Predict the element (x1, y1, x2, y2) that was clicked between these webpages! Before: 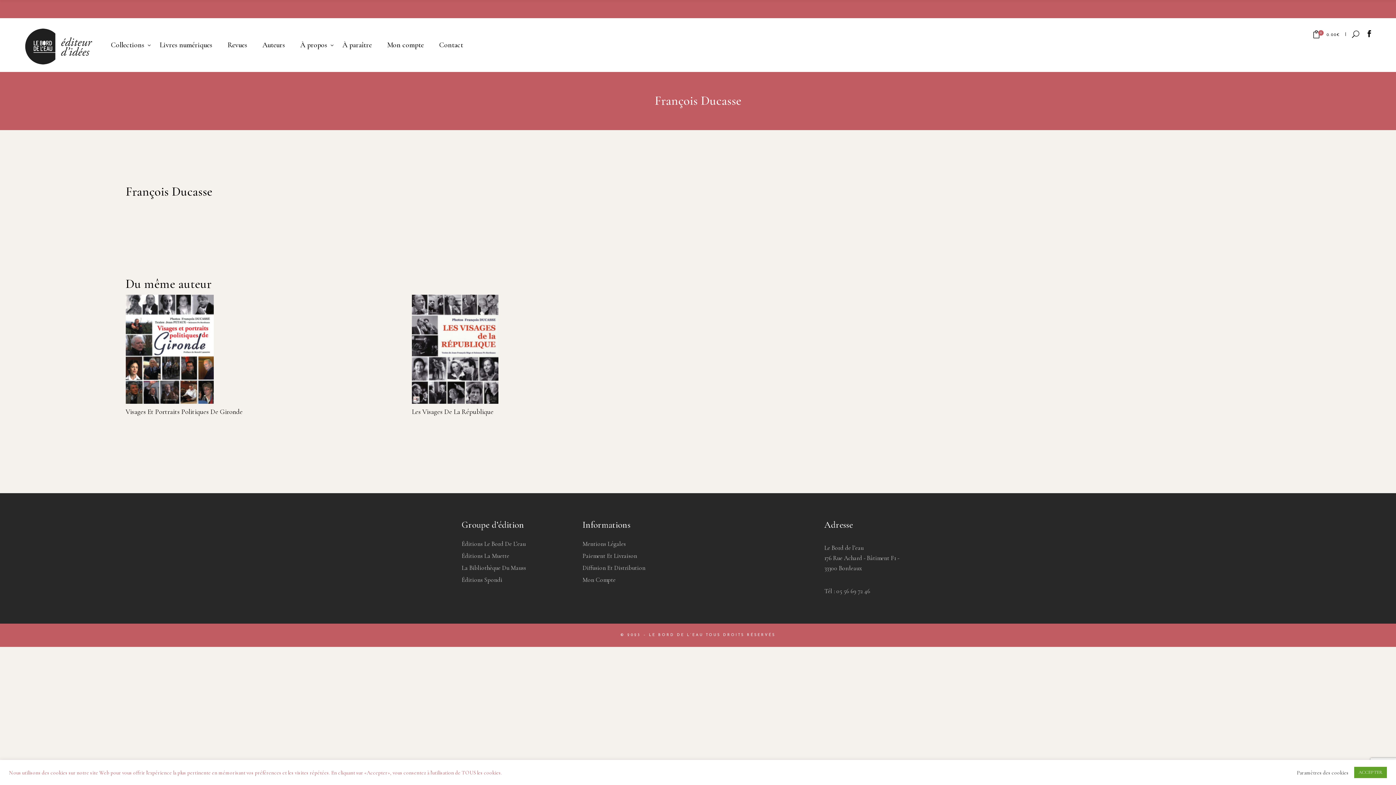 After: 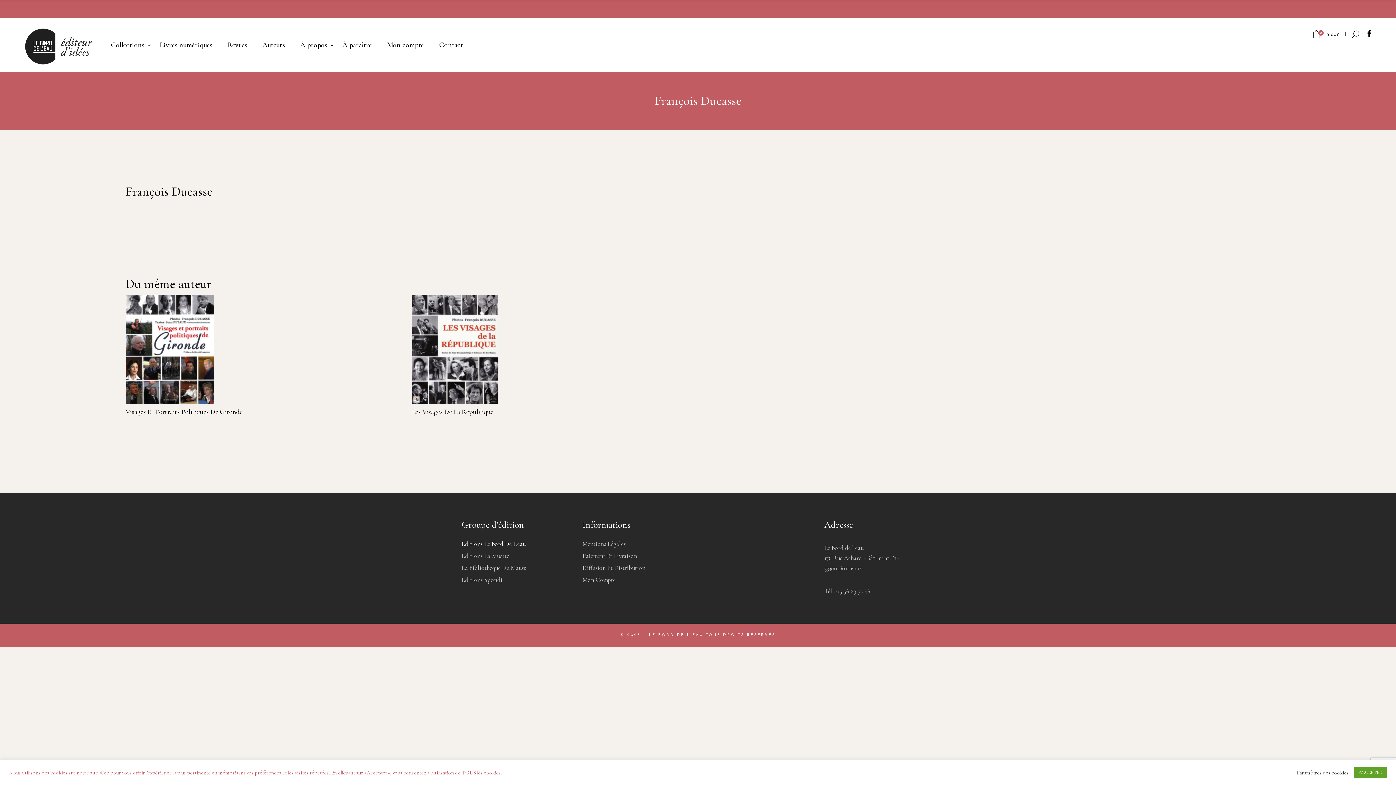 Action: bbox: (461, 540, 525, 548) label: Éditions Le Bord De L’eau